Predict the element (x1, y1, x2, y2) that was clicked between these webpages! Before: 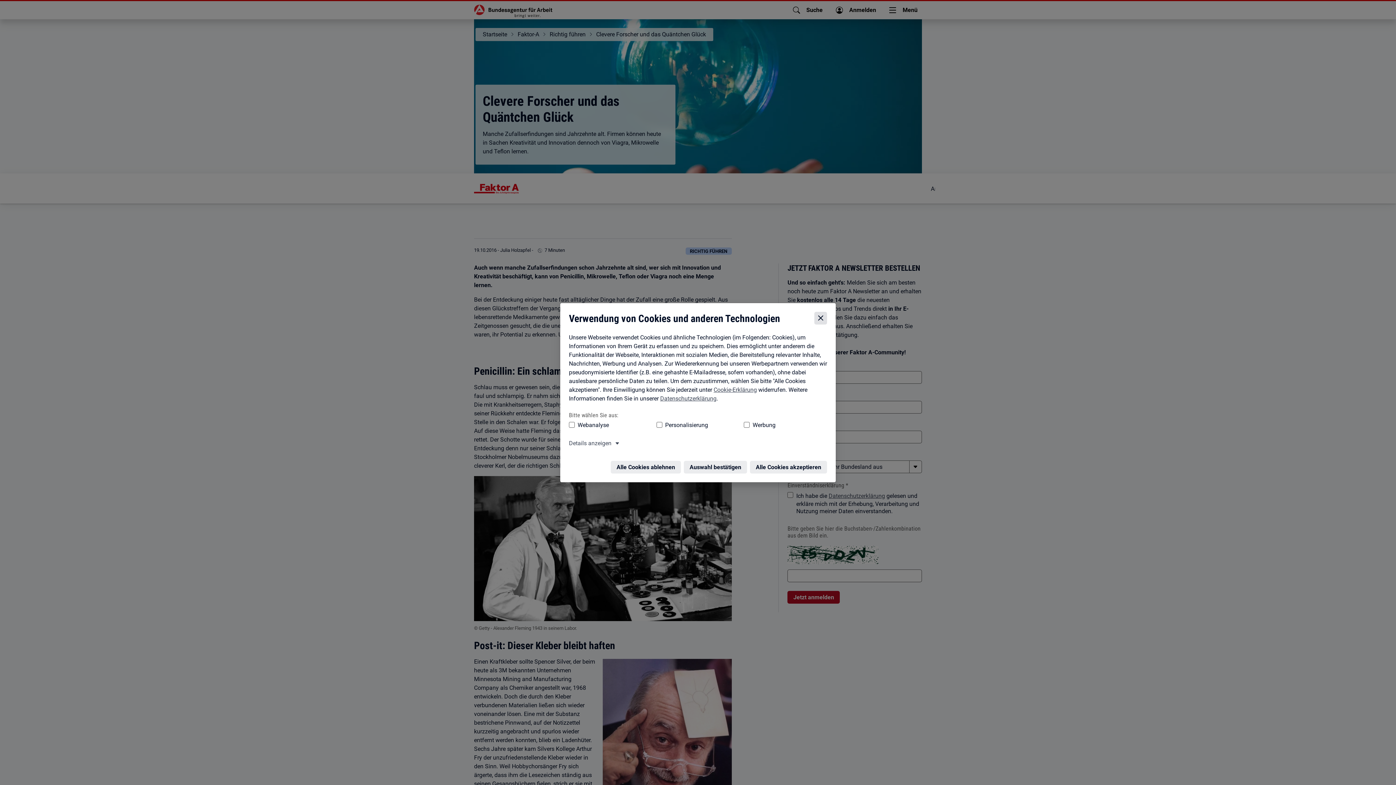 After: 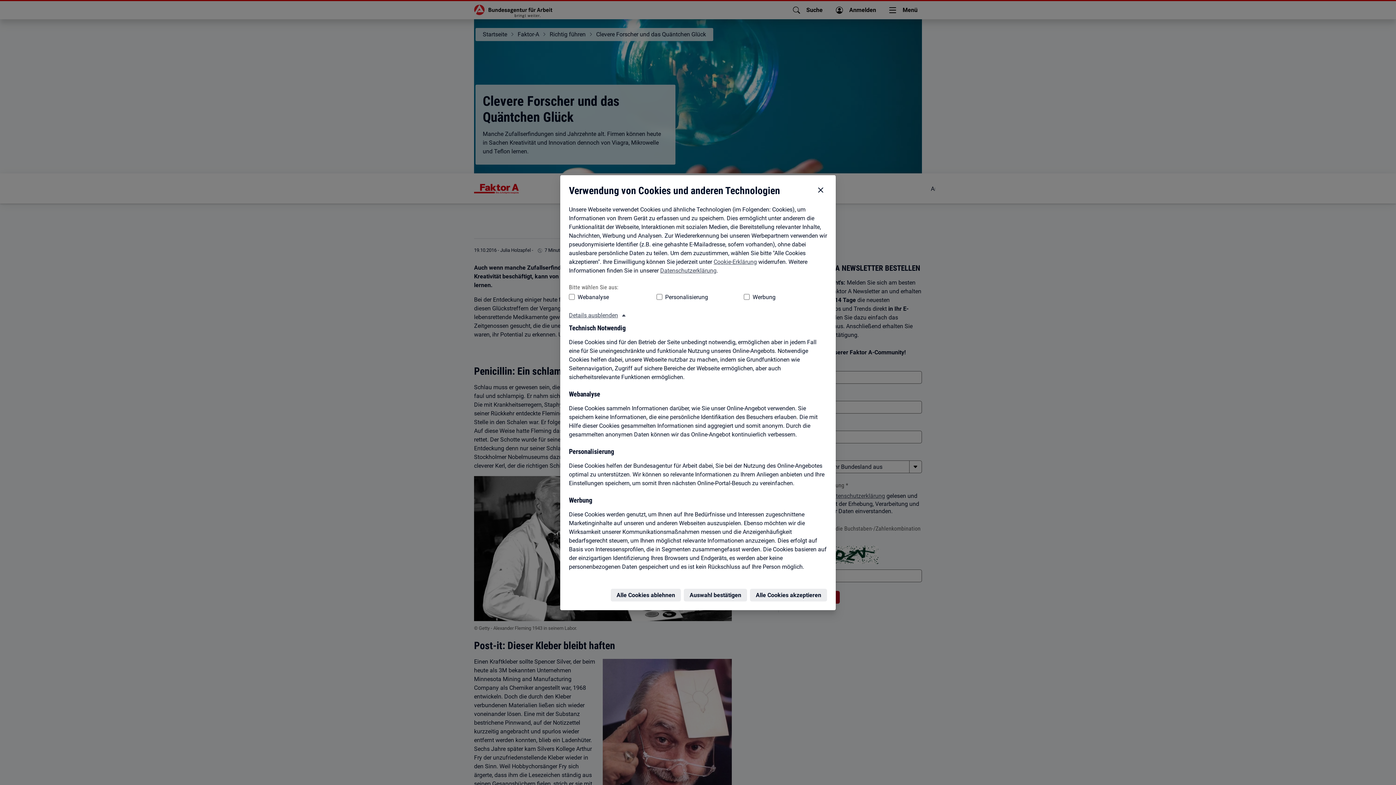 Action: bbox: (567, 423, 618, 431) label: Details anzeigen zum Thema Cookies – ausklappen